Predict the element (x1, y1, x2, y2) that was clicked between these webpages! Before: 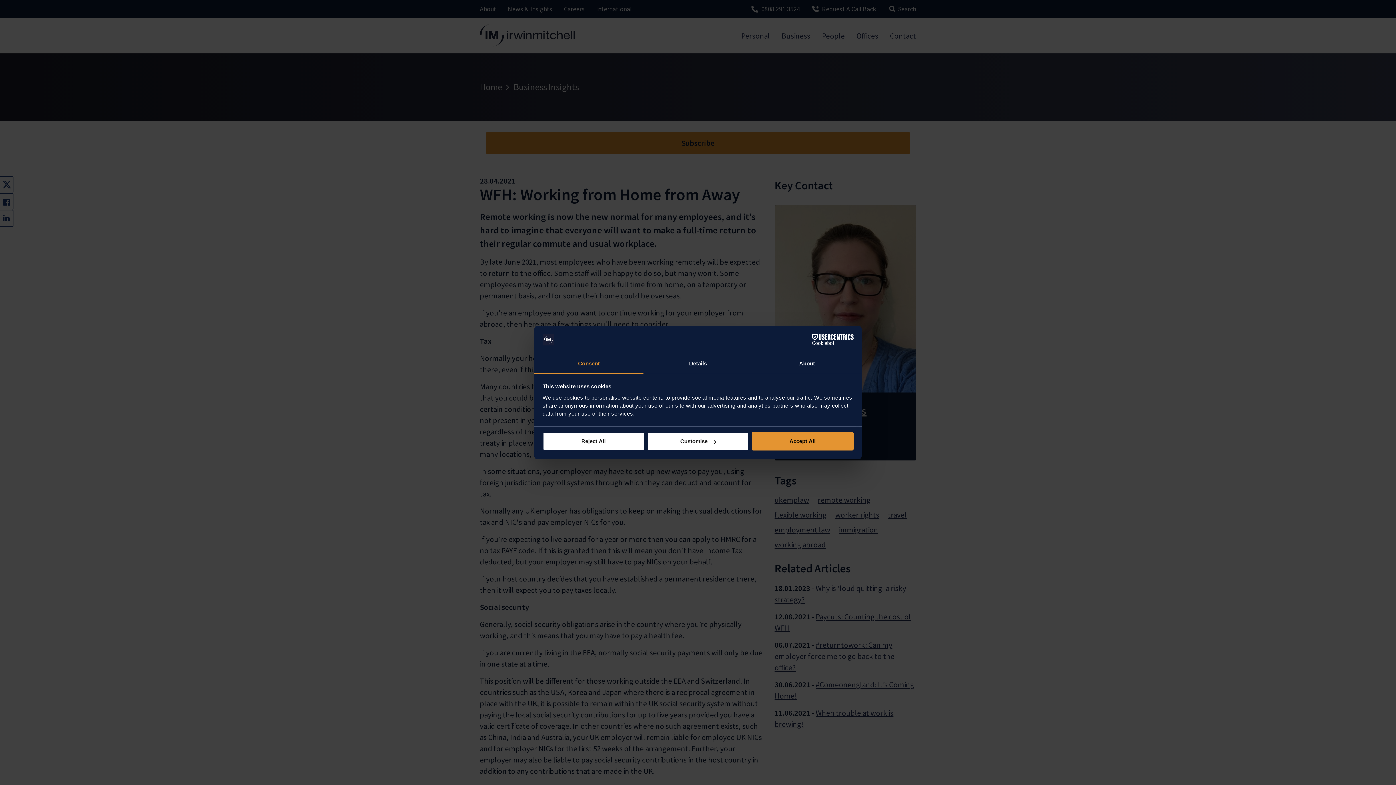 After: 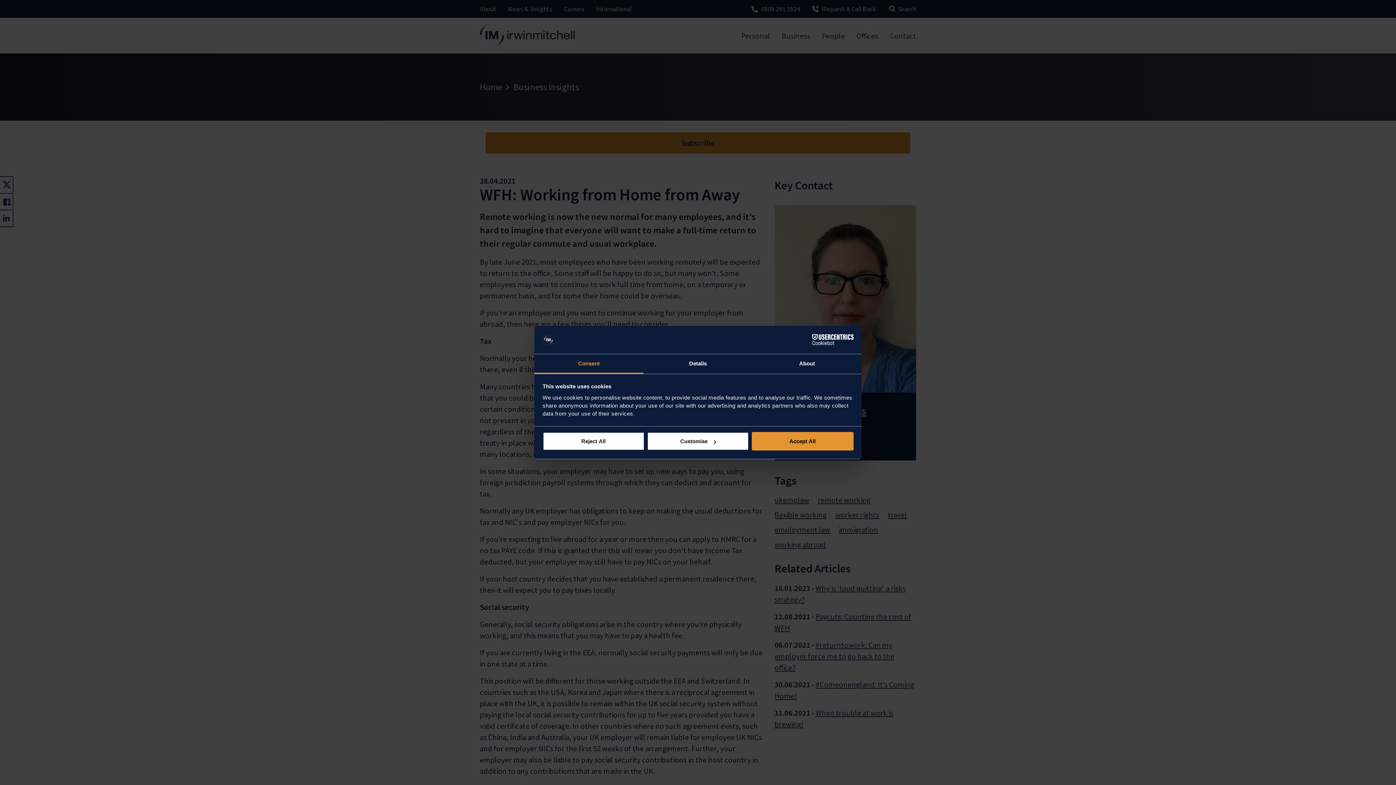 Action: bbox: (534, 354, 643, 373) label: Consent